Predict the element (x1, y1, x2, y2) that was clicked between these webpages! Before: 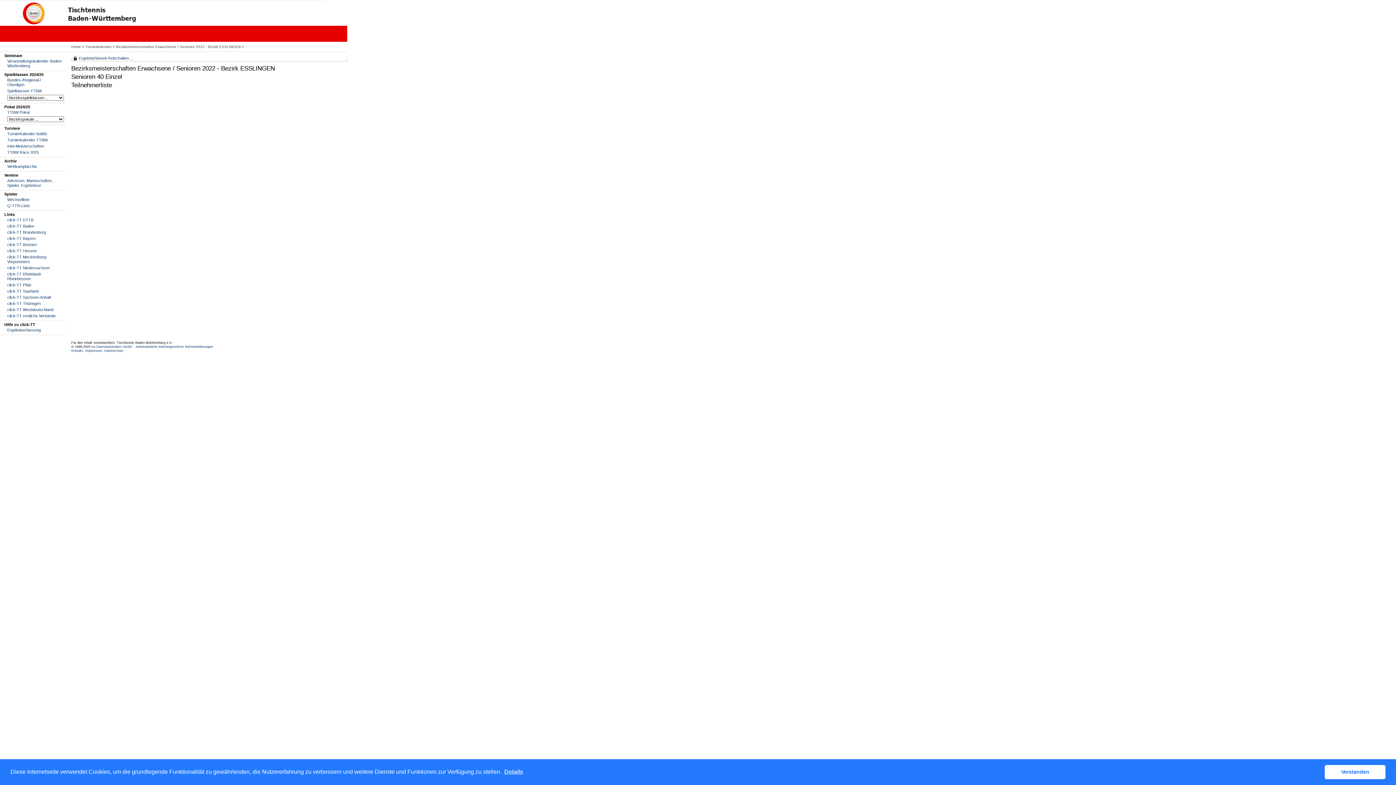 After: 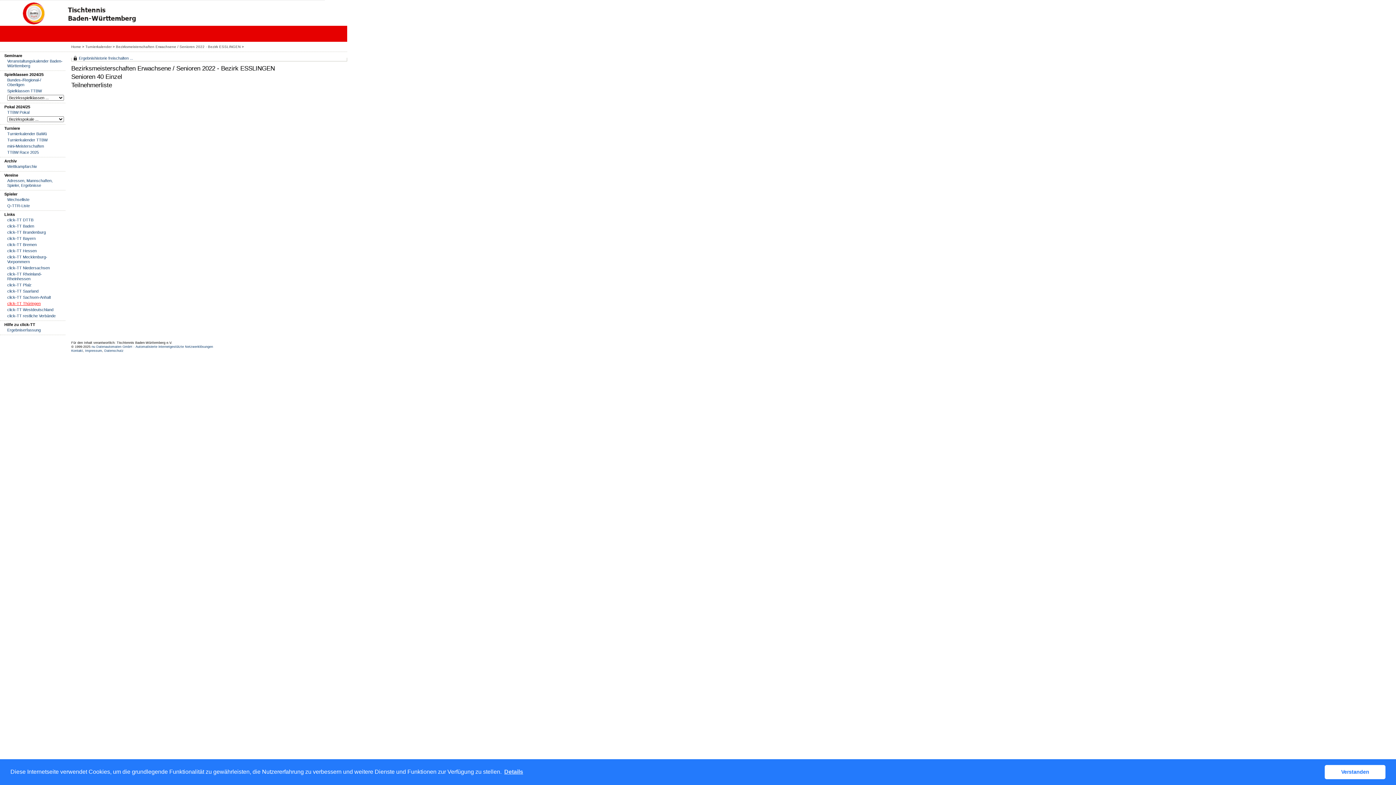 Action: label: click-TT Thüringen bbox: (7, 301, 64, 306)